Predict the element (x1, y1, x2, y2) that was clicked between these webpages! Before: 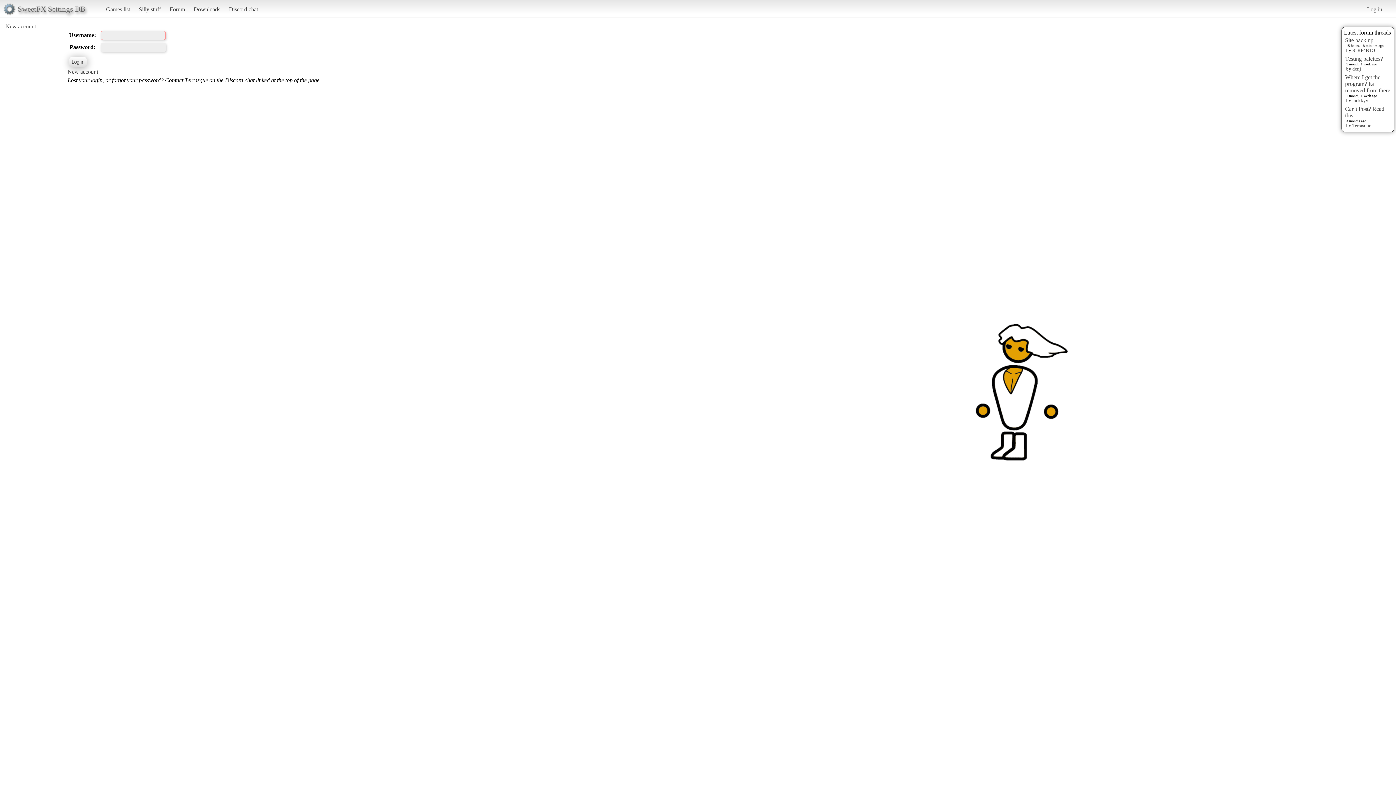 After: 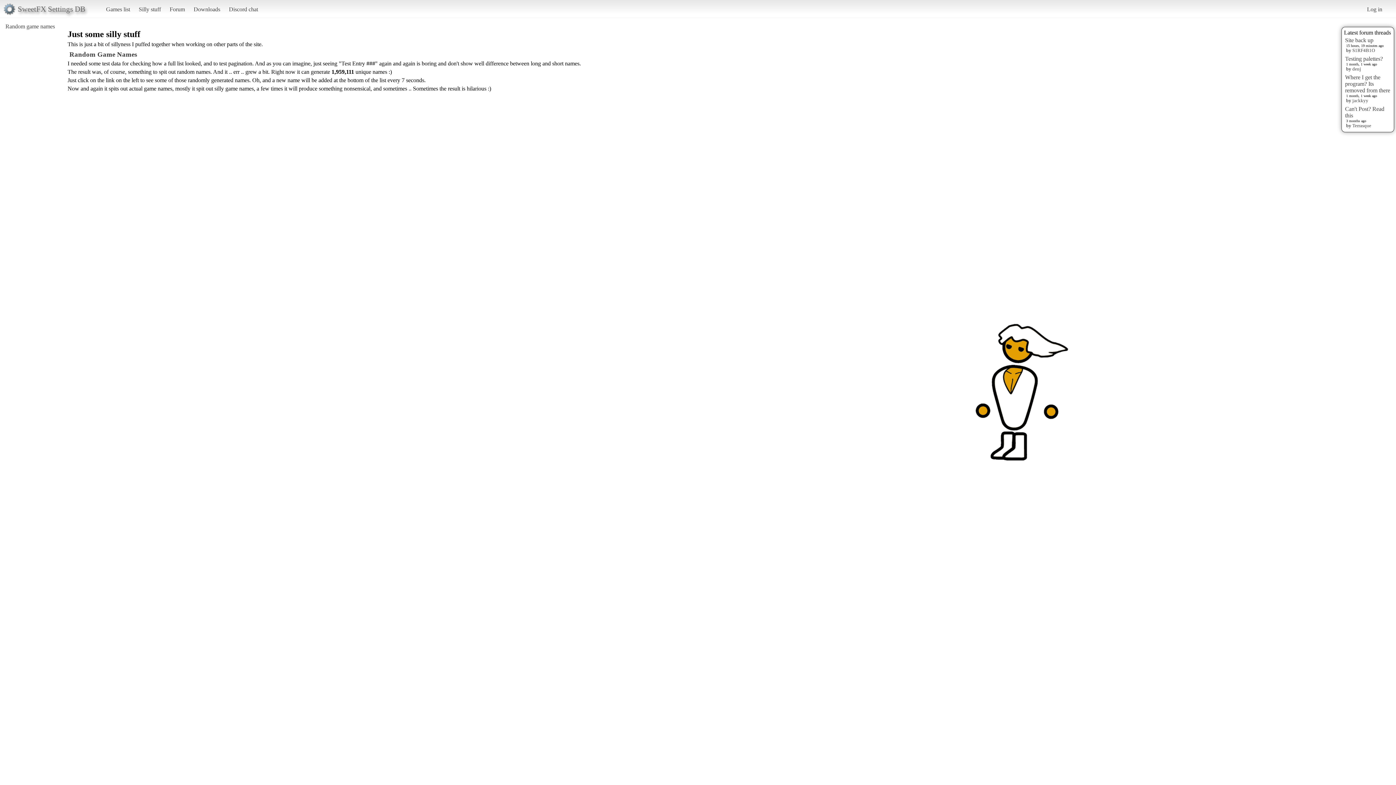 Action: bbox: (135, 2, 164, 15) label: Silly stuff